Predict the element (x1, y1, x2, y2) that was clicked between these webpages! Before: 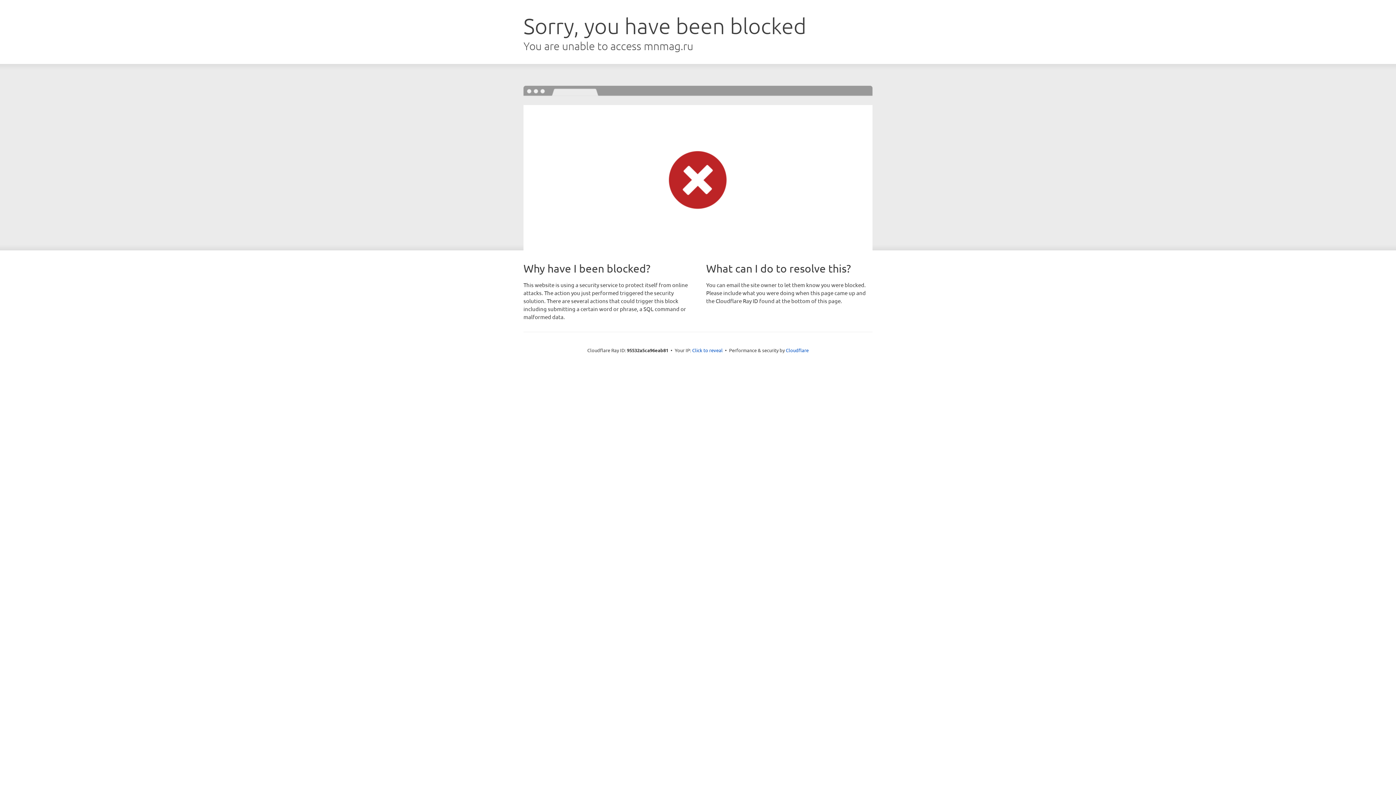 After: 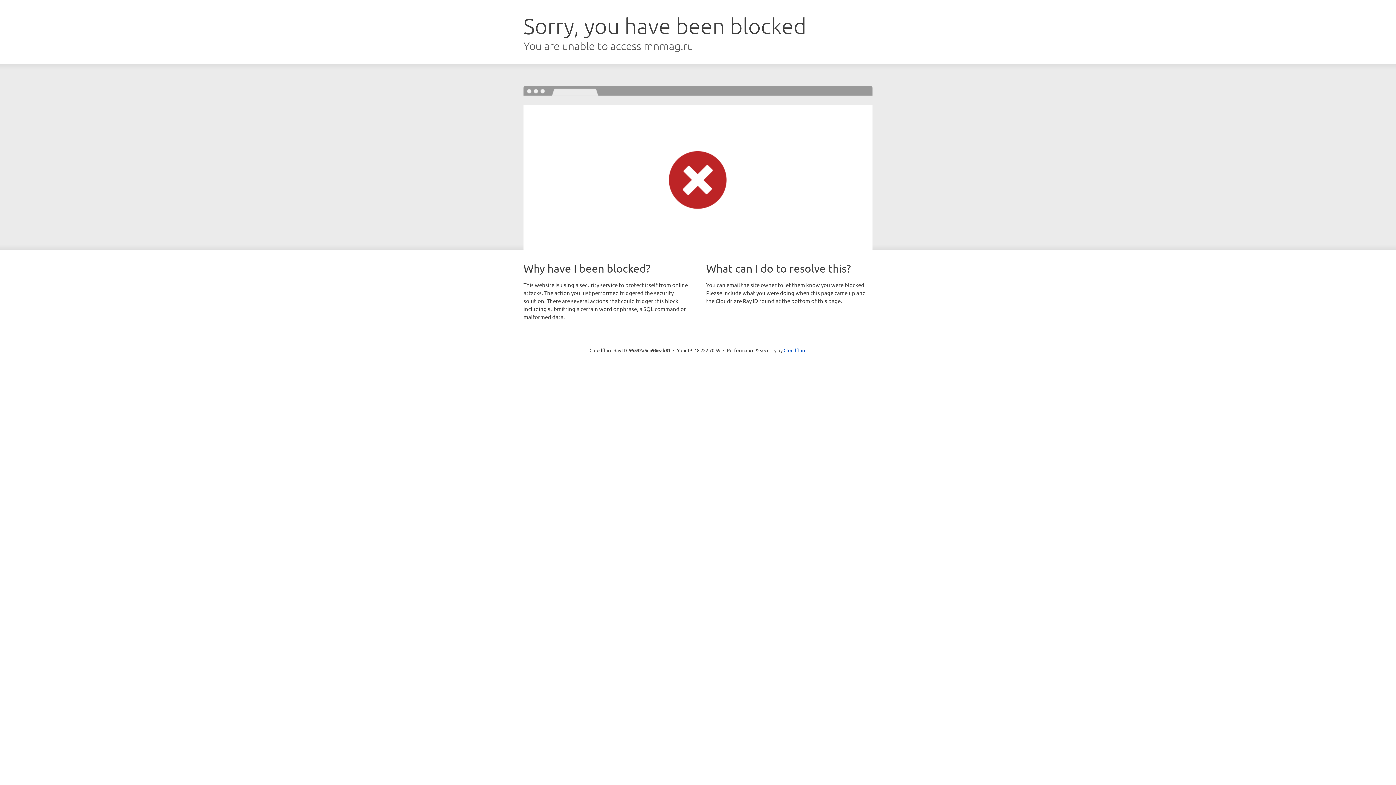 Action: label: Click to reveal bbox: (692, 346, 722, 353)